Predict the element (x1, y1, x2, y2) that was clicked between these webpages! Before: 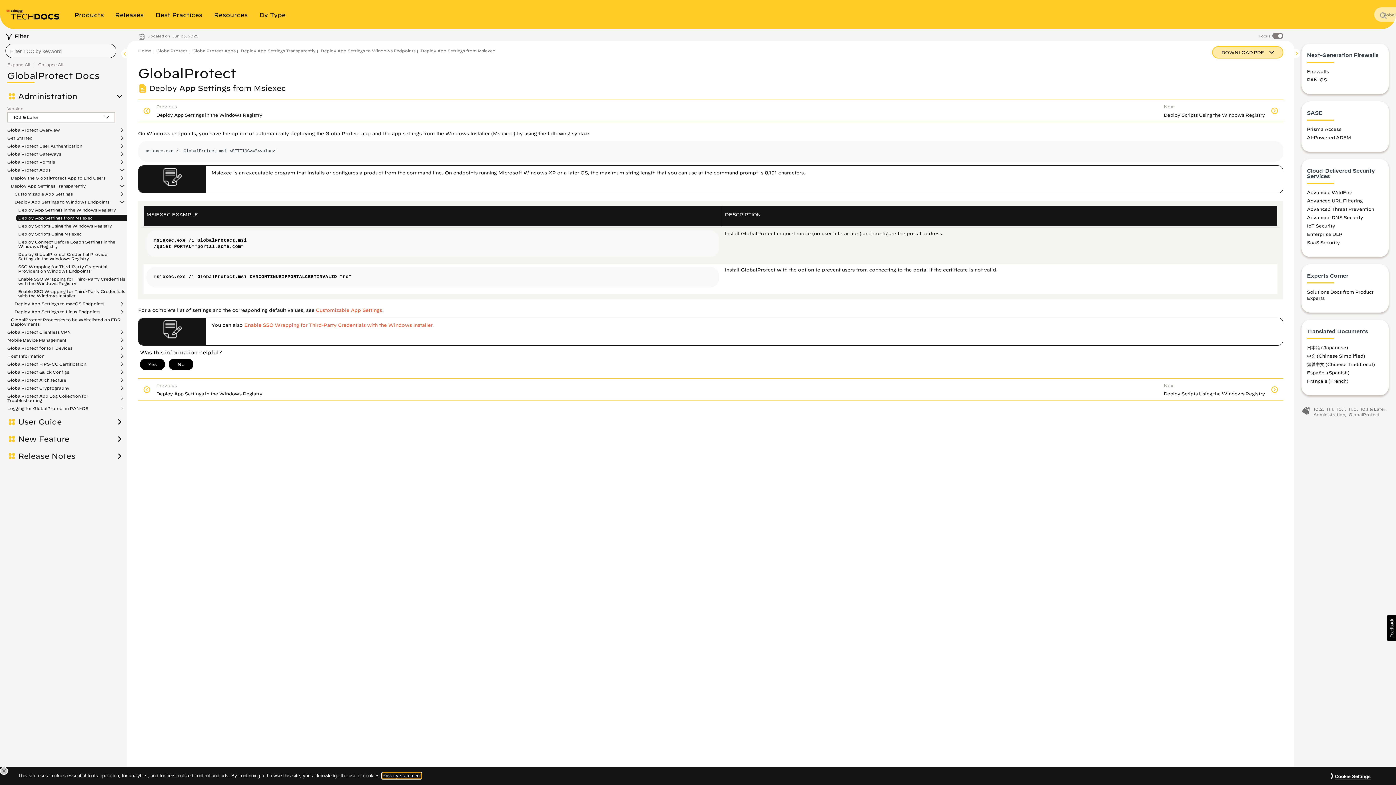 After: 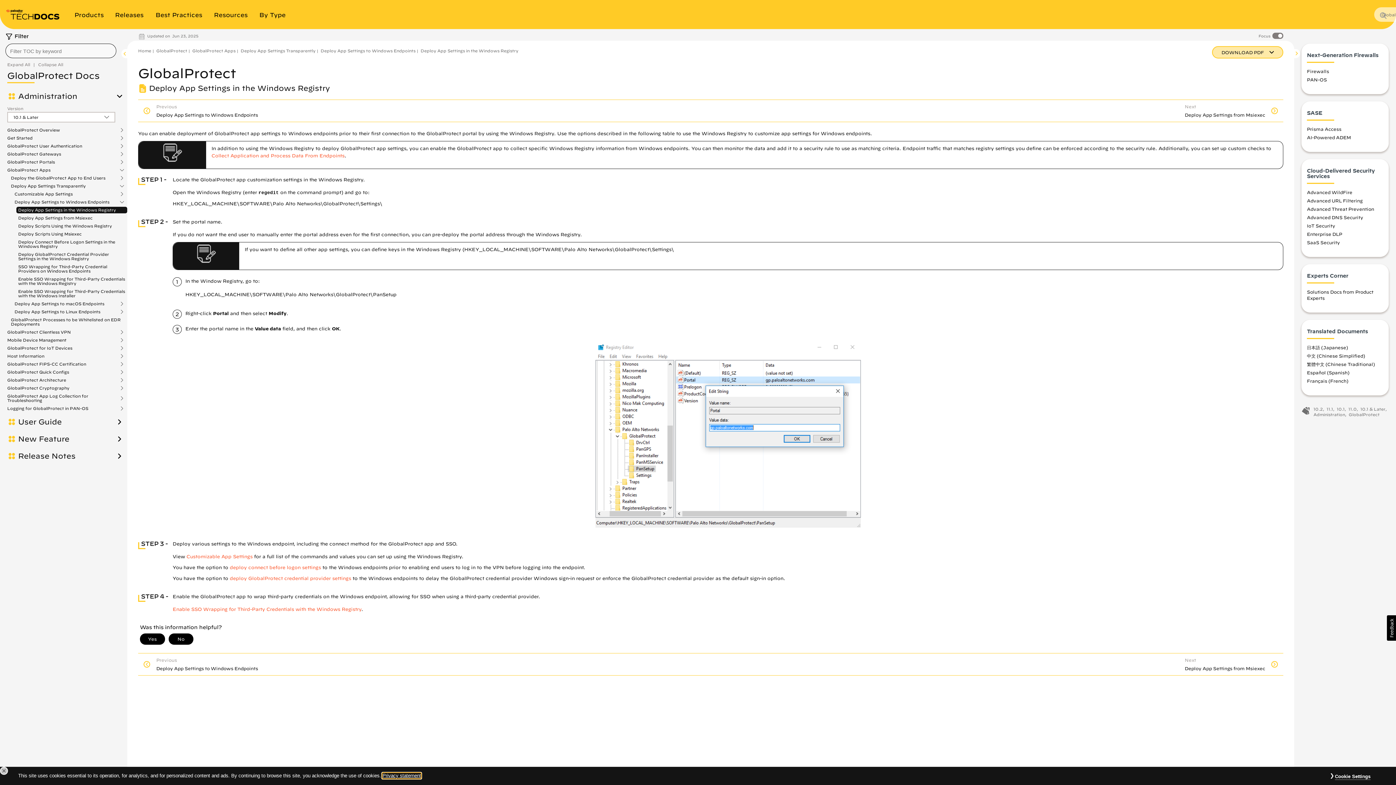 Action: label: Previous
Deploy App Settings in the Windows Registry bbox: (139, 101, 709, 120)